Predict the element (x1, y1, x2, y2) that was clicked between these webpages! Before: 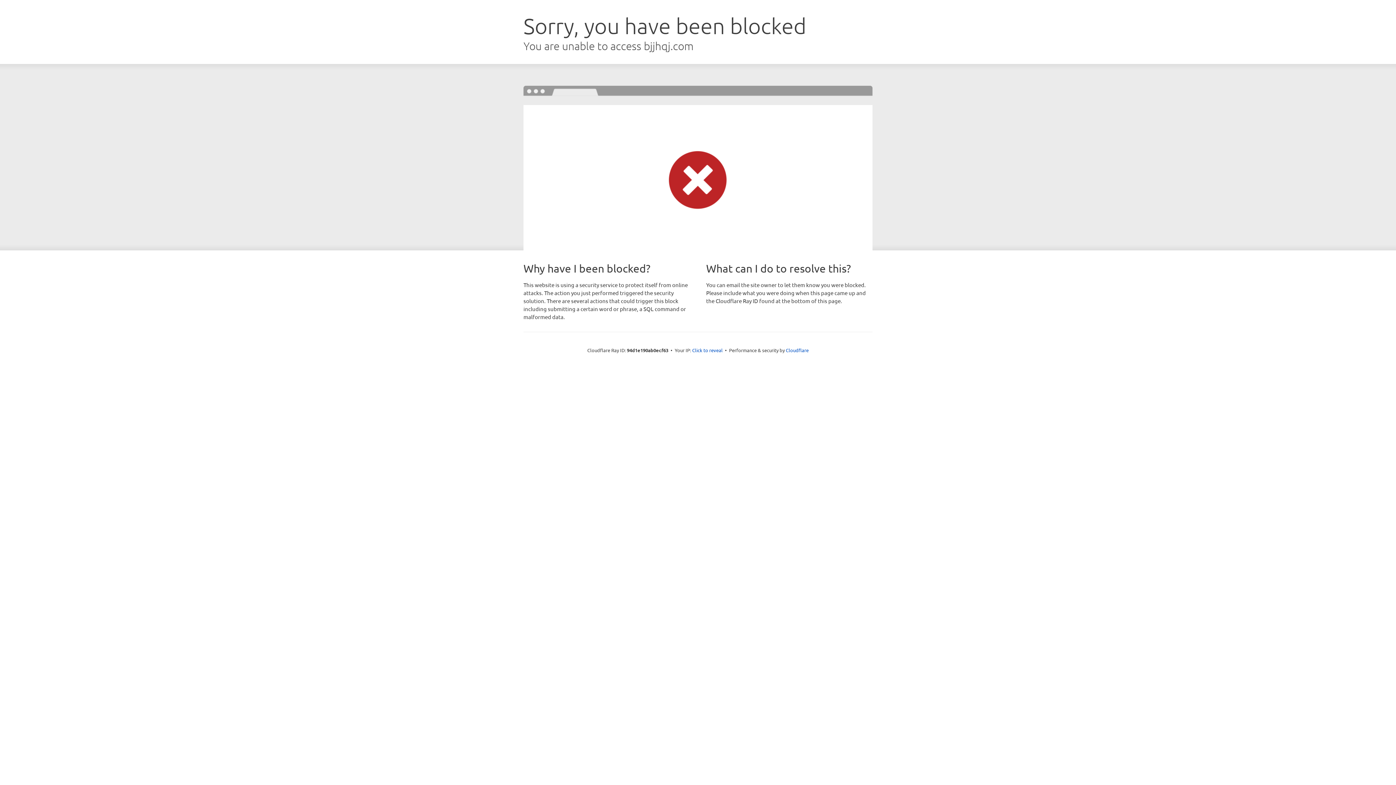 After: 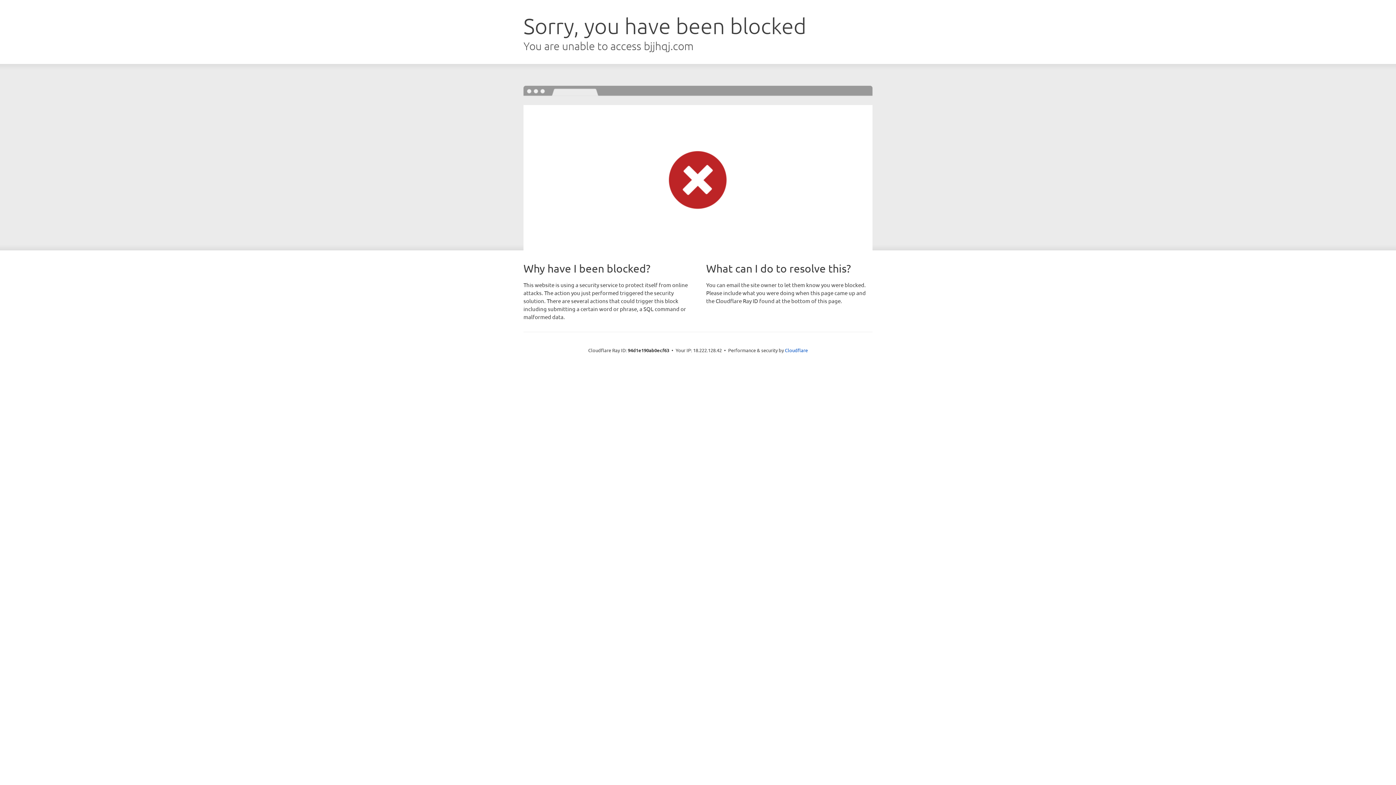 Action: bbox: (692, 346, 722, 353) label: Click to reveal